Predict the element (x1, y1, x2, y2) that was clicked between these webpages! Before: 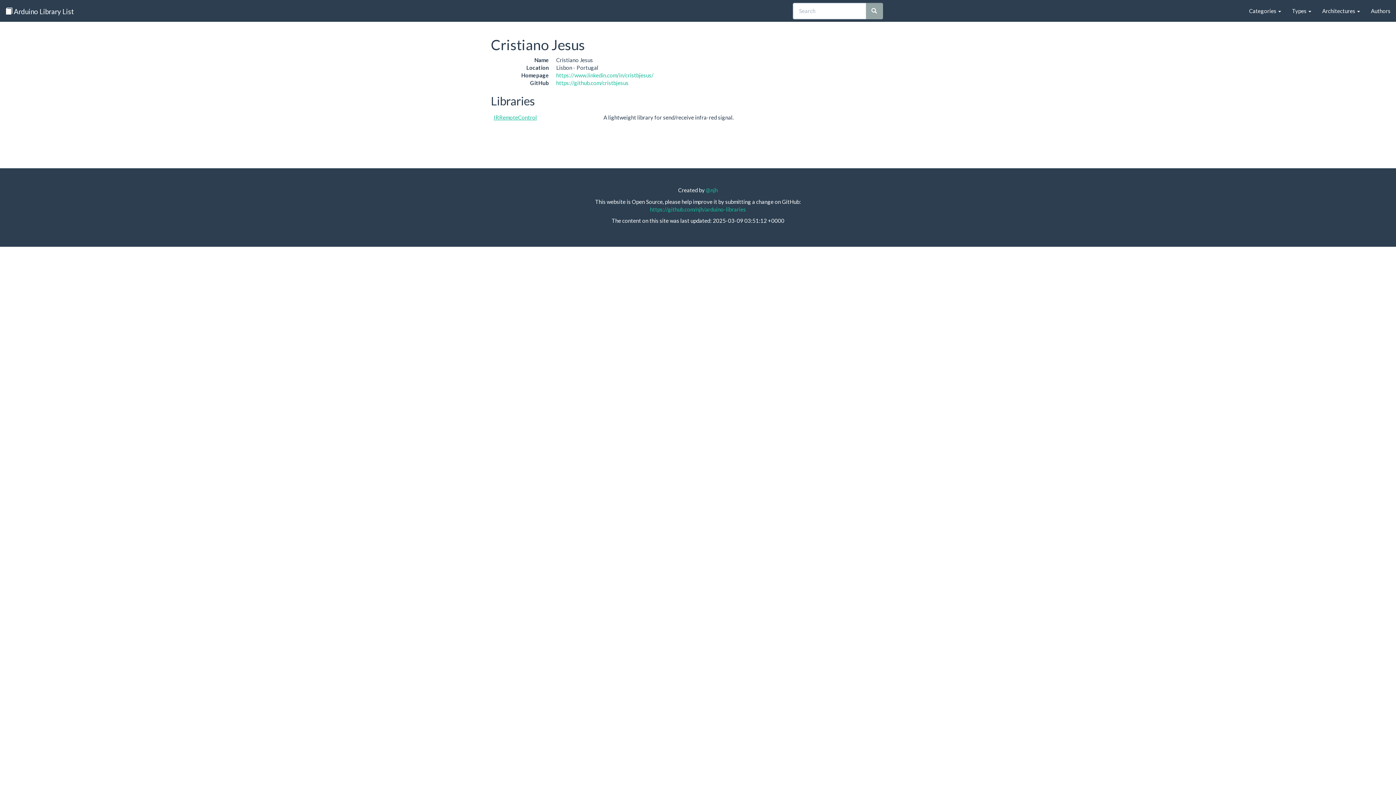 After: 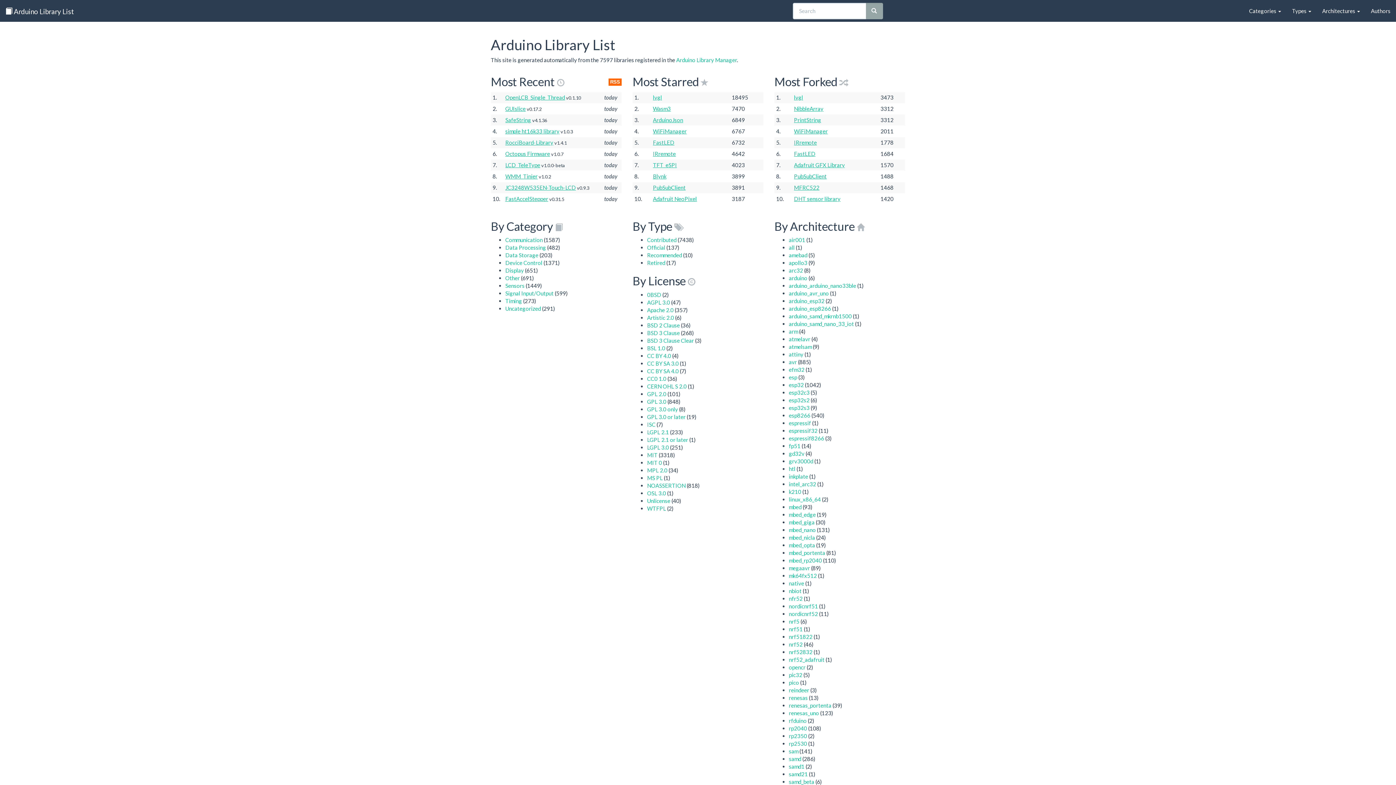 Action: bbox: (0, 0, 79, 21) label:  Arduino Library List